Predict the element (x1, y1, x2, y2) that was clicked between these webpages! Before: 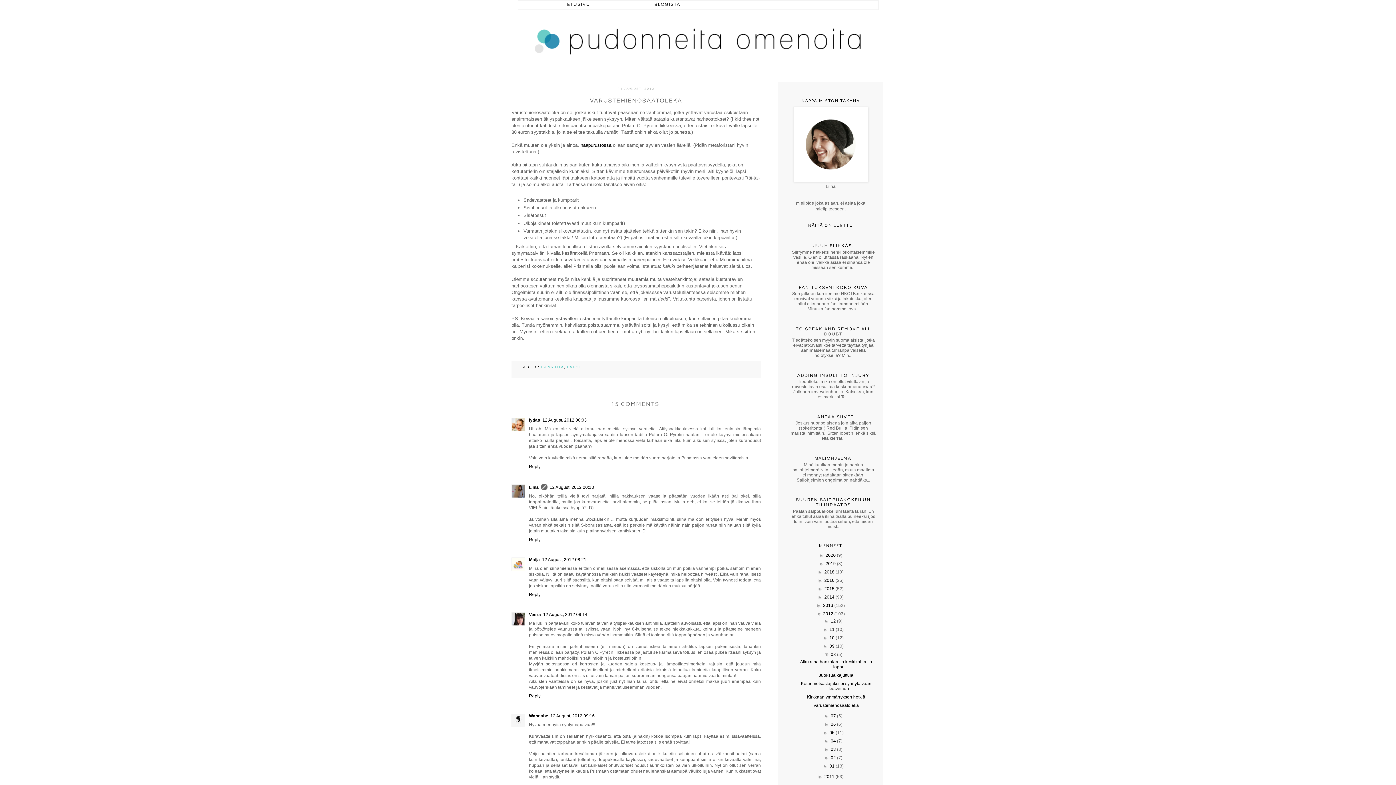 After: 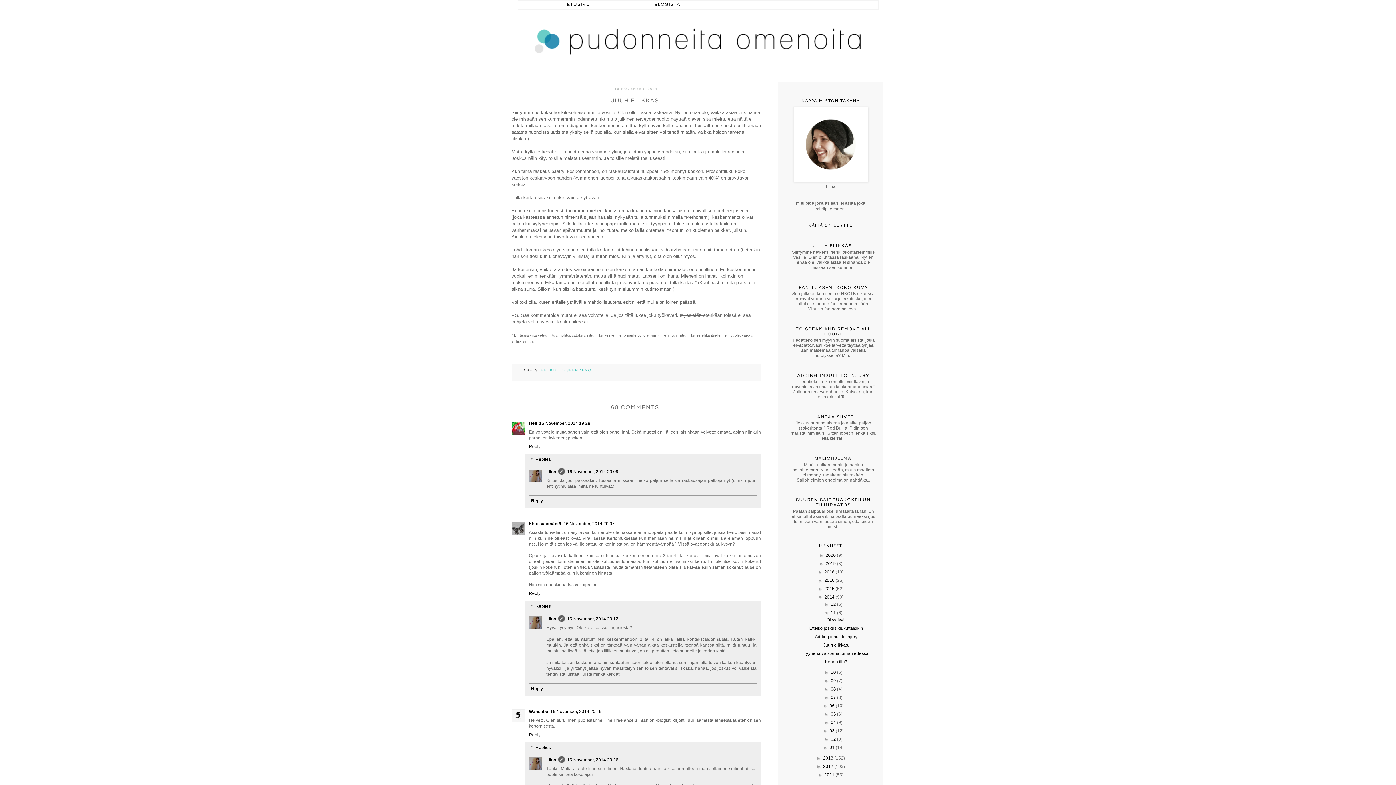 Action: label: JUUH ELIKKÄS. bbox: (813, 243, 853, 248)